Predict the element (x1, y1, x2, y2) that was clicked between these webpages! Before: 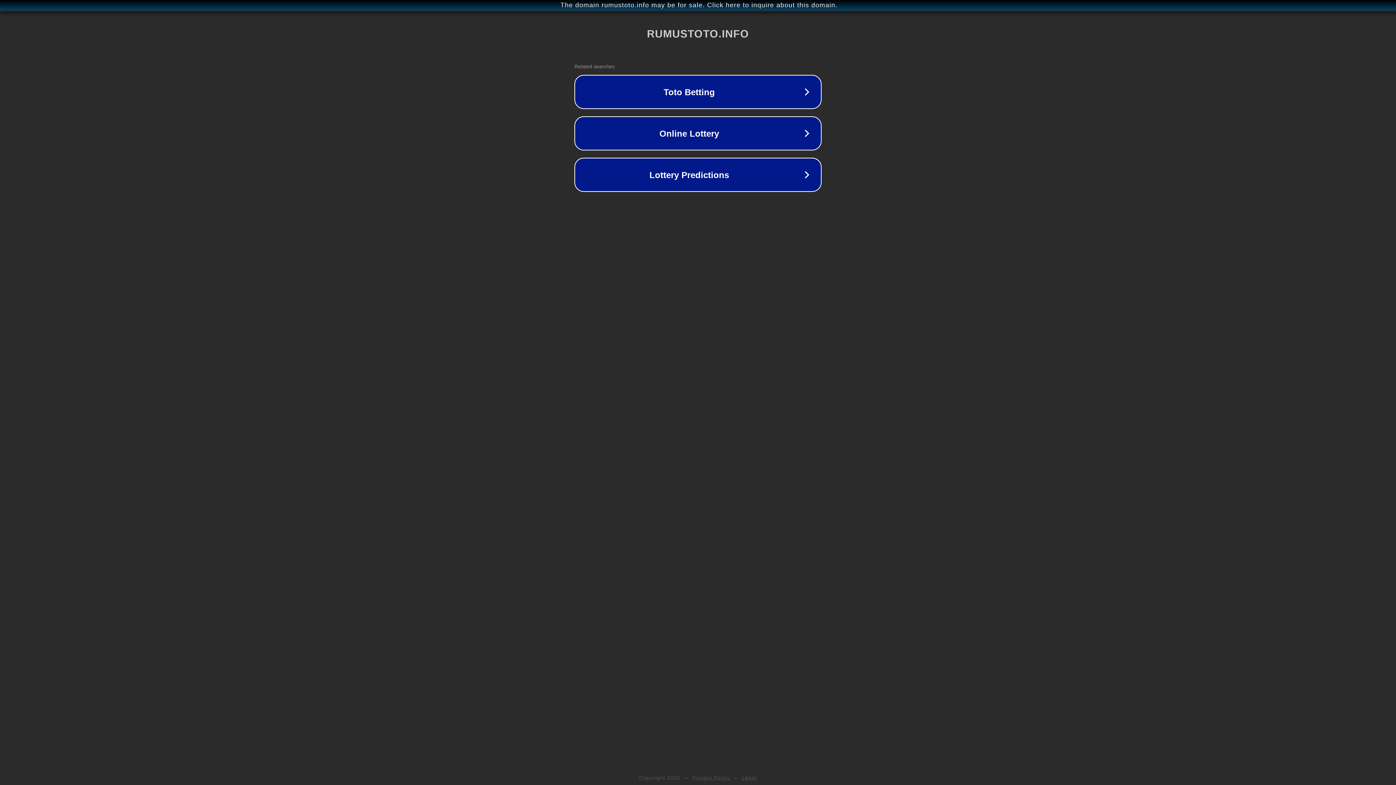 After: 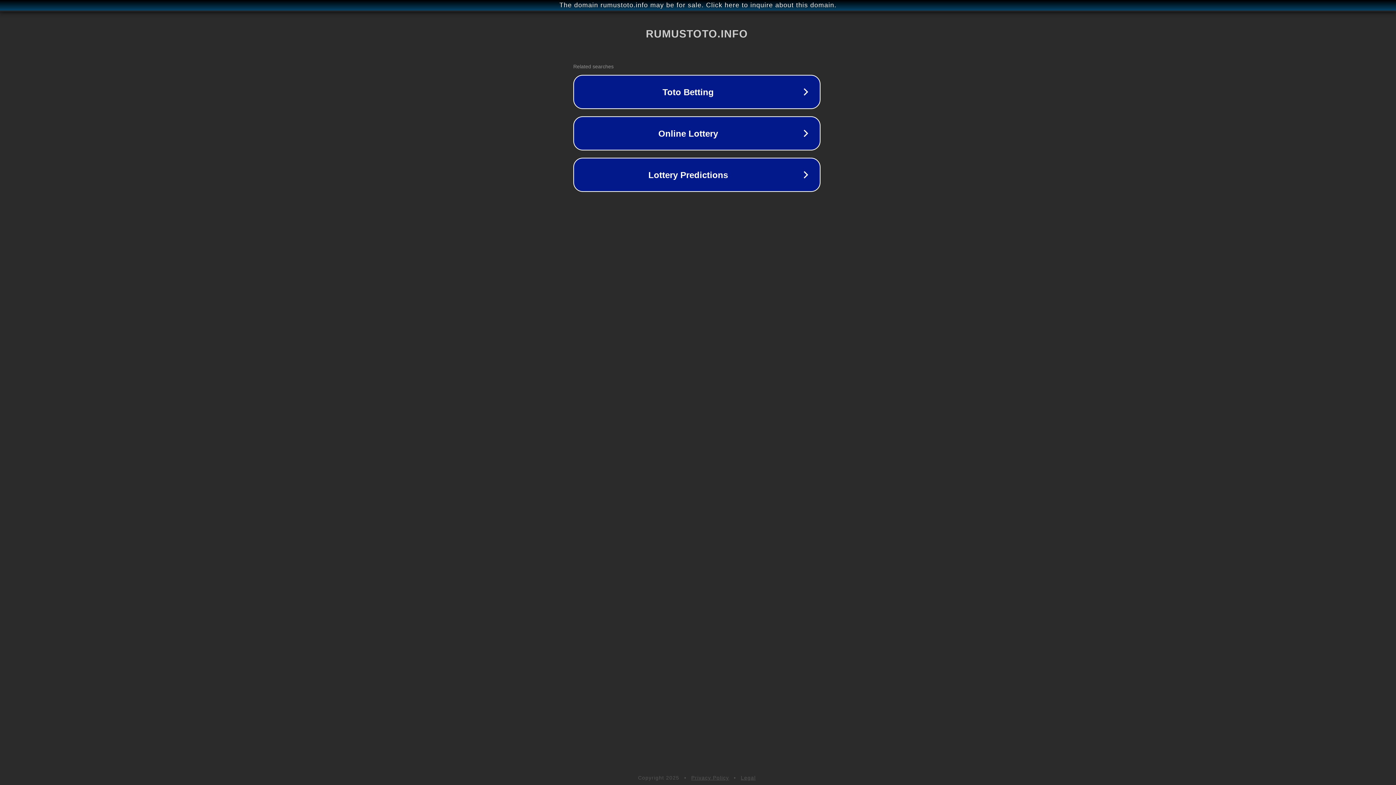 Action: bbox: (1, 1, 1397, 9) label: The domain rumustoto.info may be for sale. Click here to inquire about this domain.